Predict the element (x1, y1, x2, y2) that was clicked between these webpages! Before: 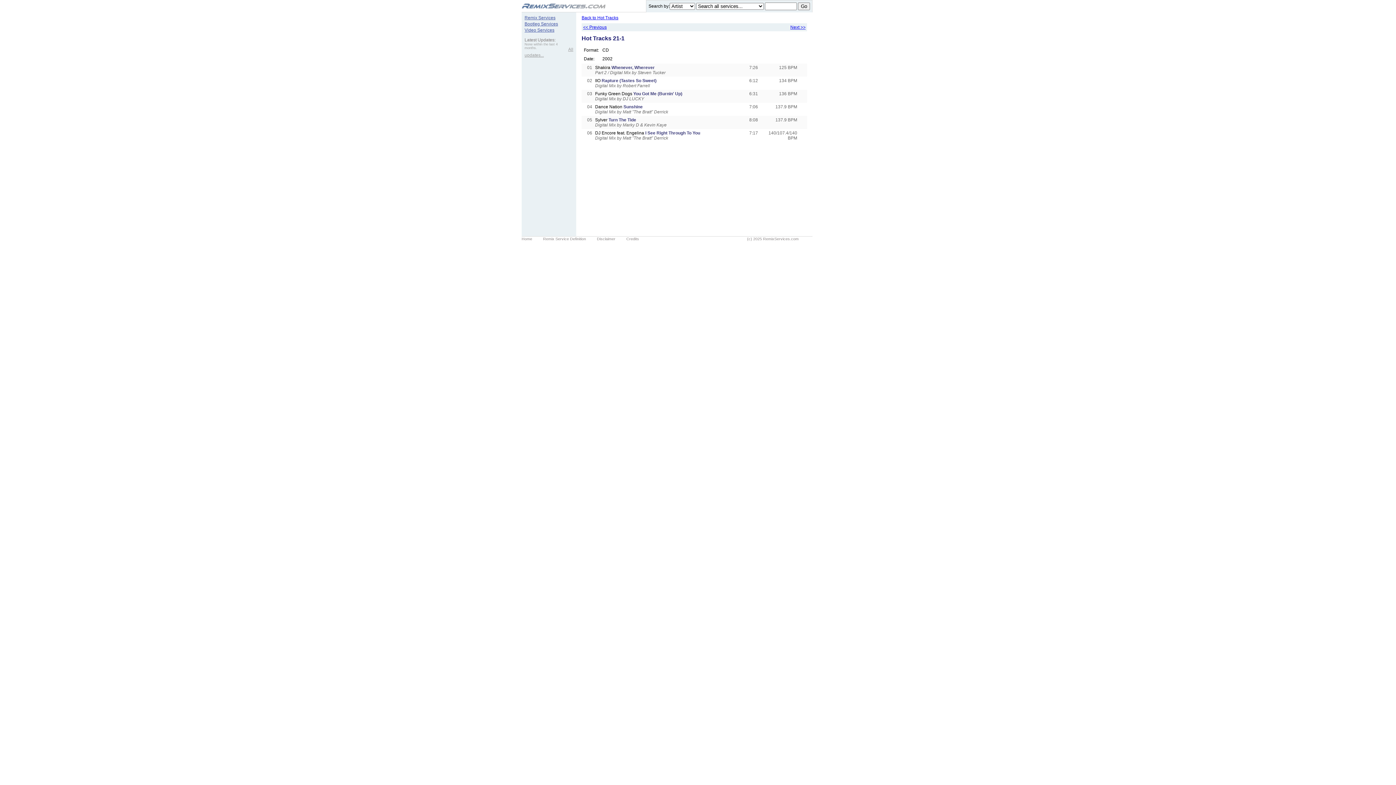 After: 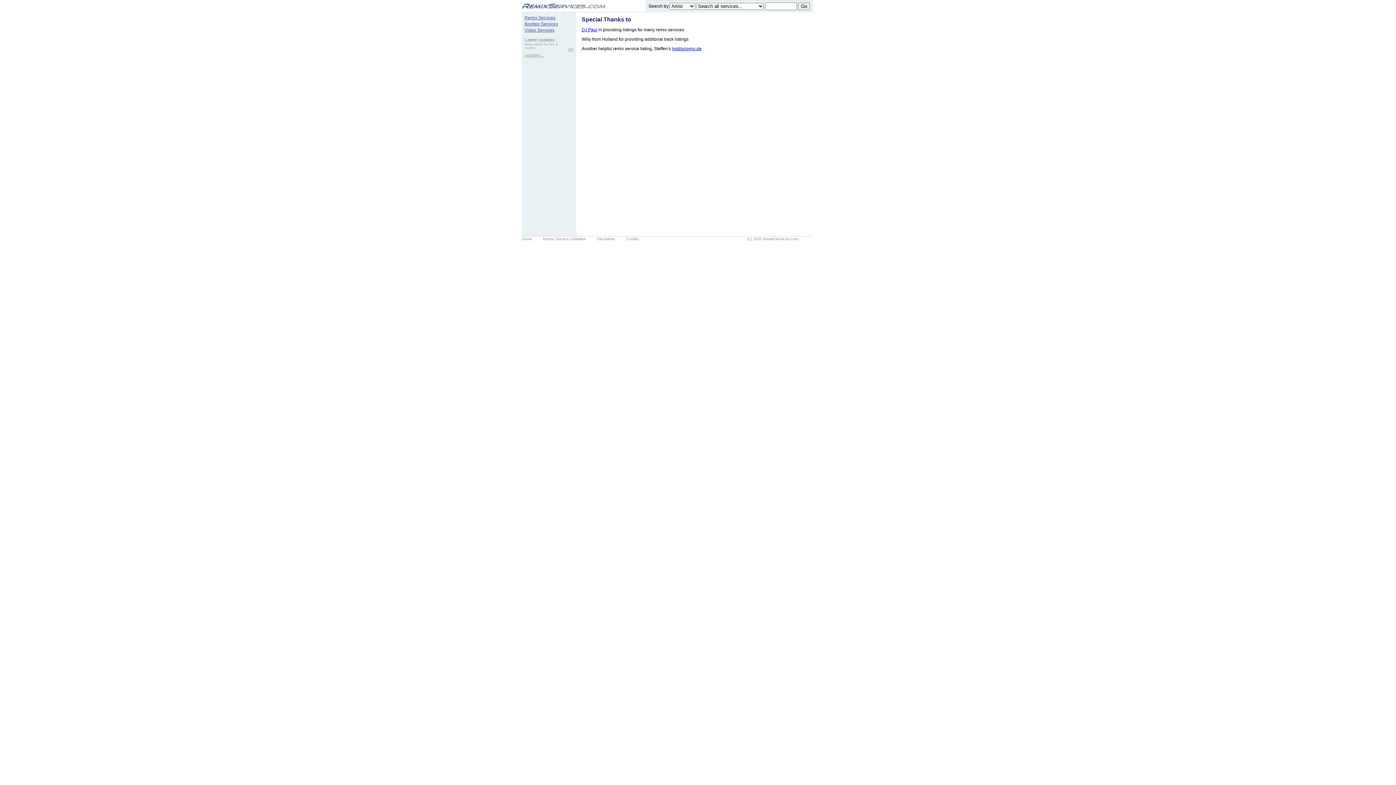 Action: label: Credits bbox: (626, 236, 639, 241)